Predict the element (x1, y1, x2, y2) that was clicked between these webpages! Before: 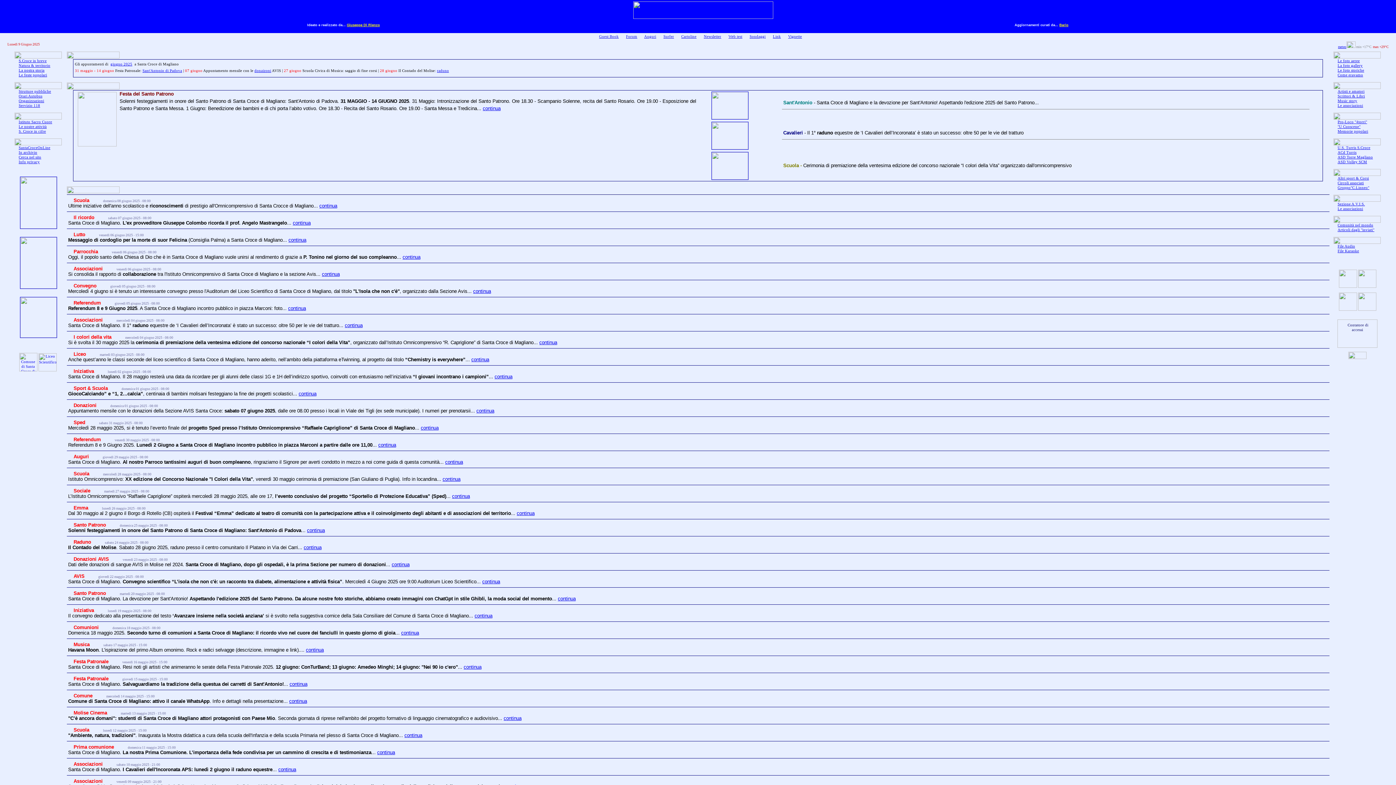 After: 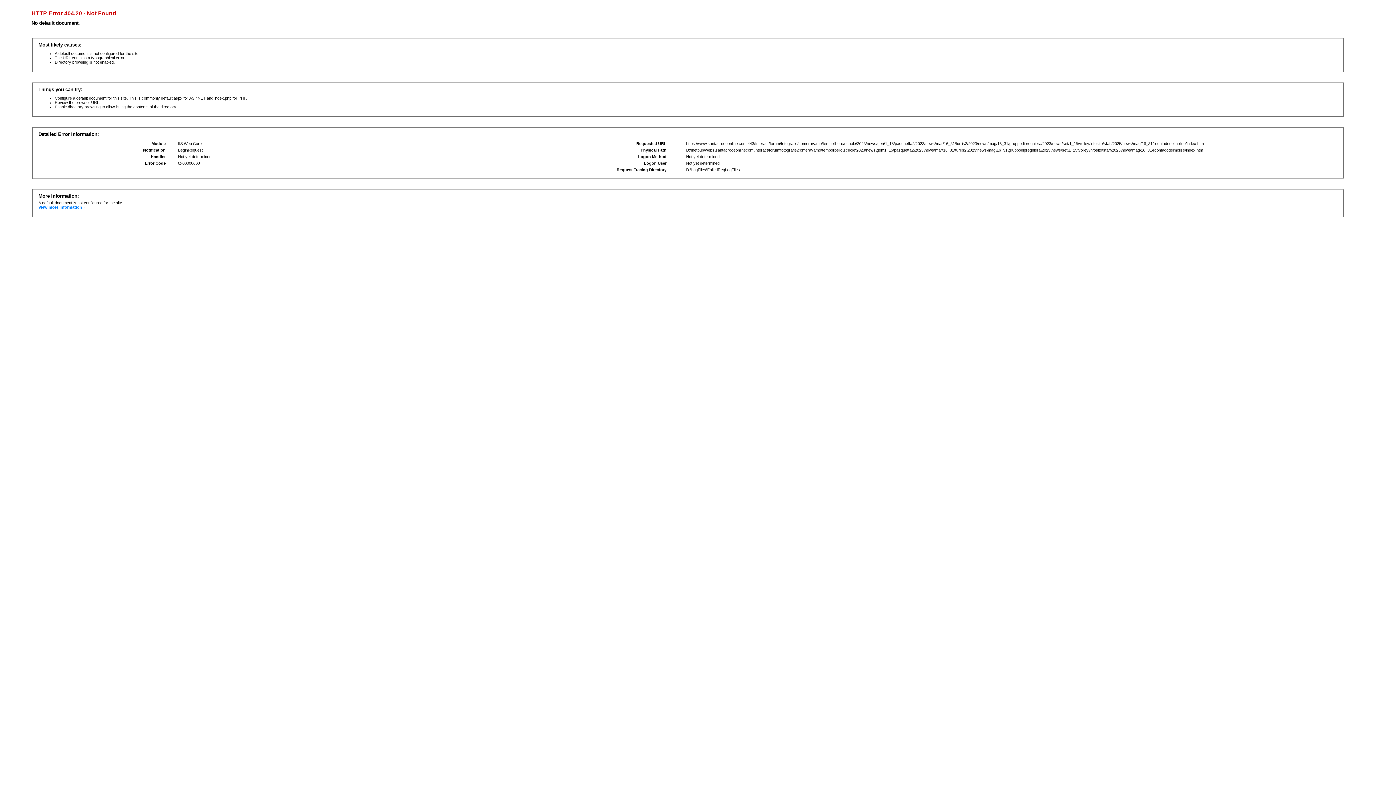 Action: bbox: (437, 68, 449, 72) label: raduno